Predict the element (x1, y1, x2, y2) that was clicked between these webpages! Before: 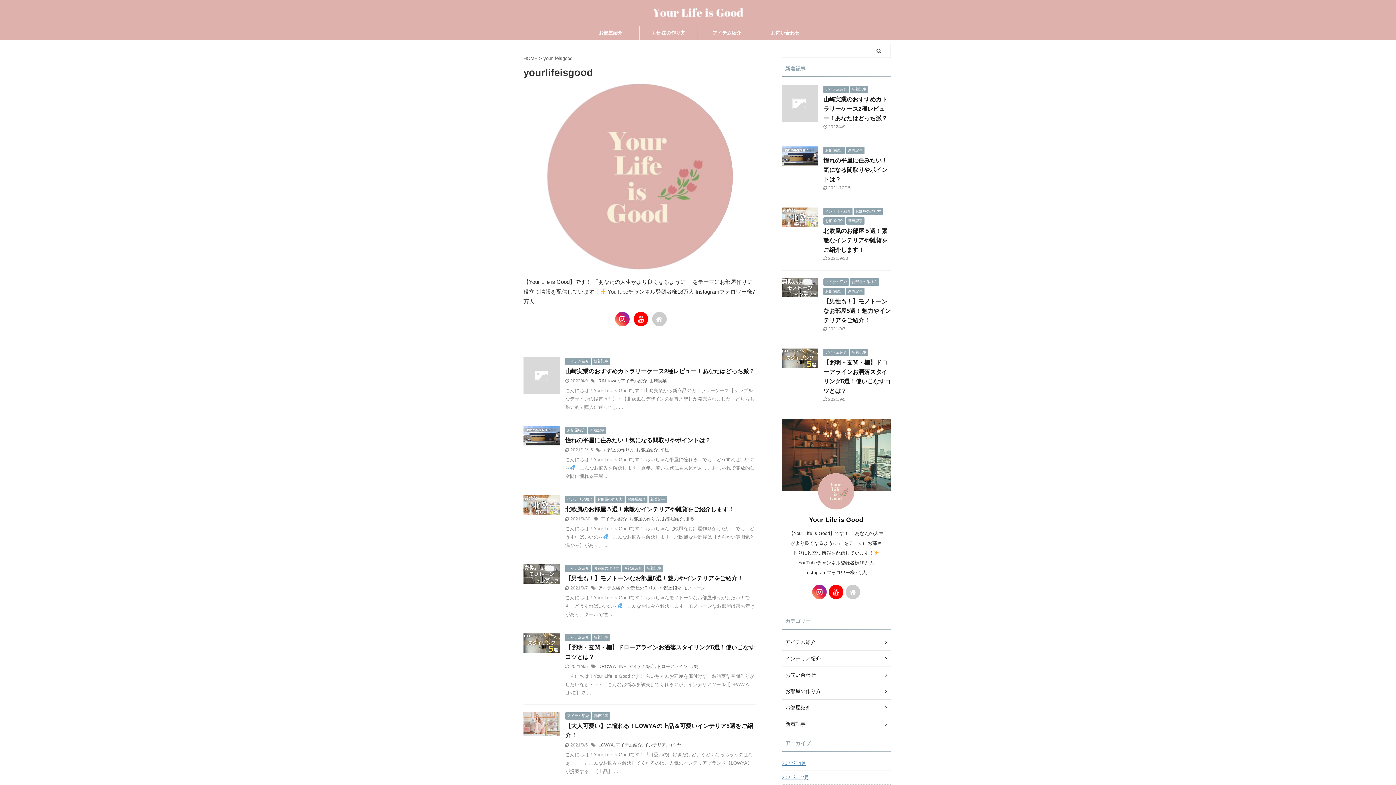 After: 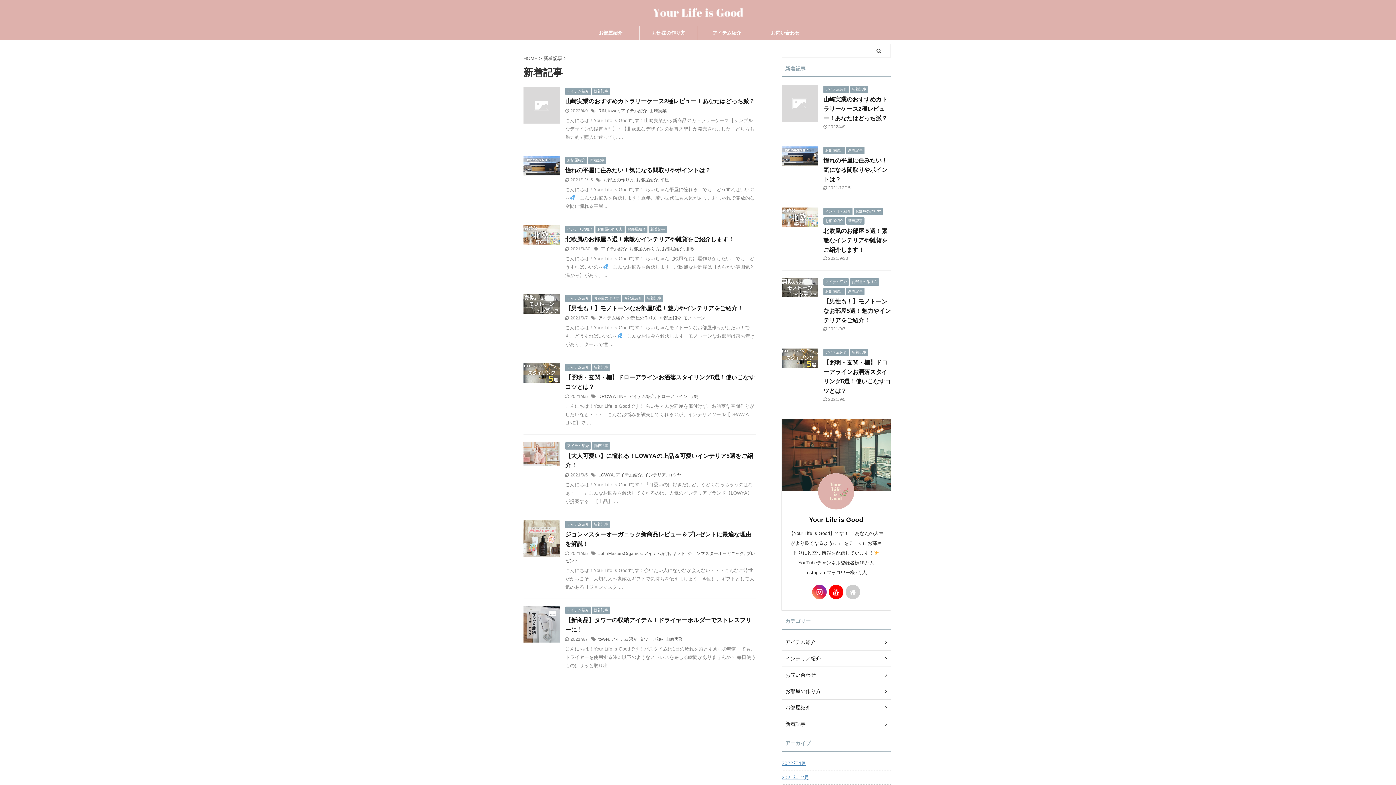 Action: bbox: (850, 86, 868, 91) label: 新着記事